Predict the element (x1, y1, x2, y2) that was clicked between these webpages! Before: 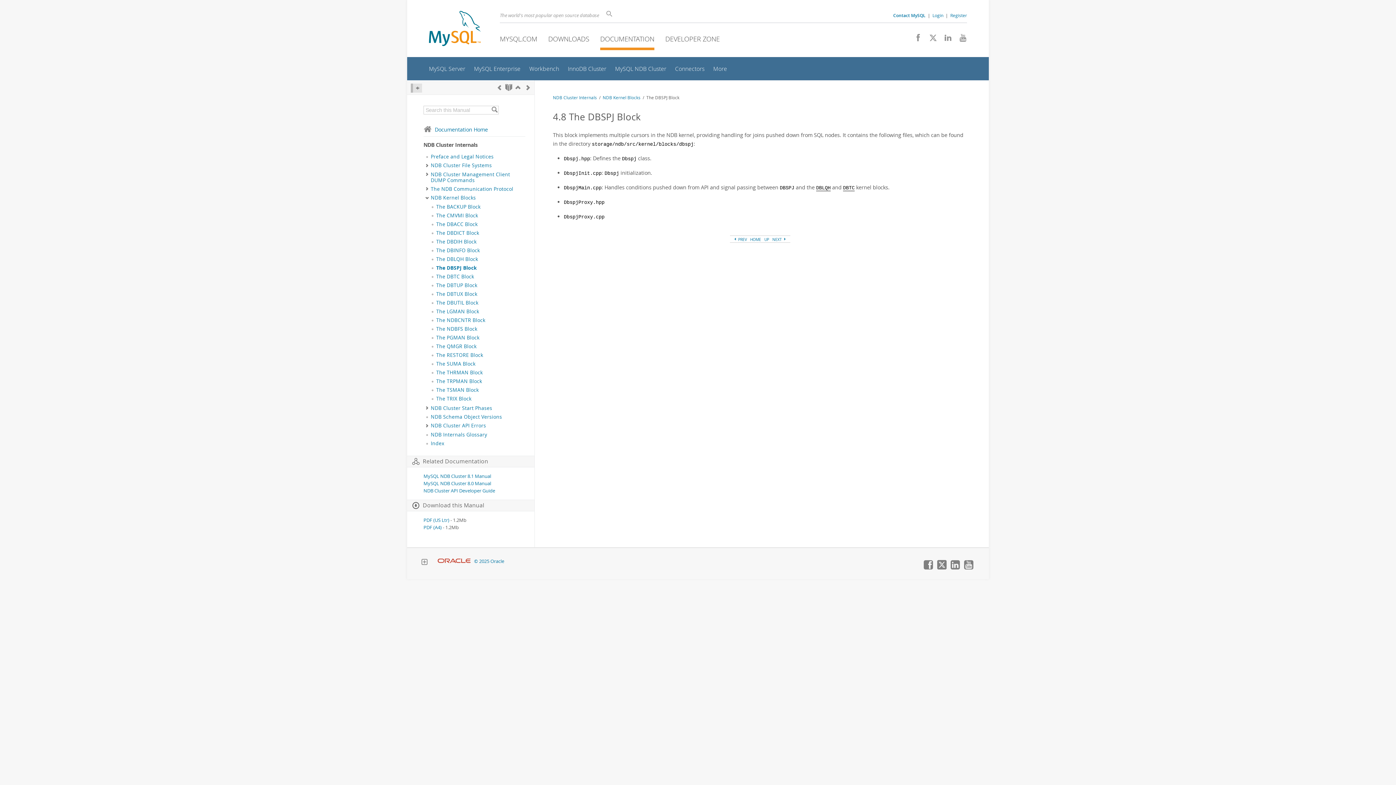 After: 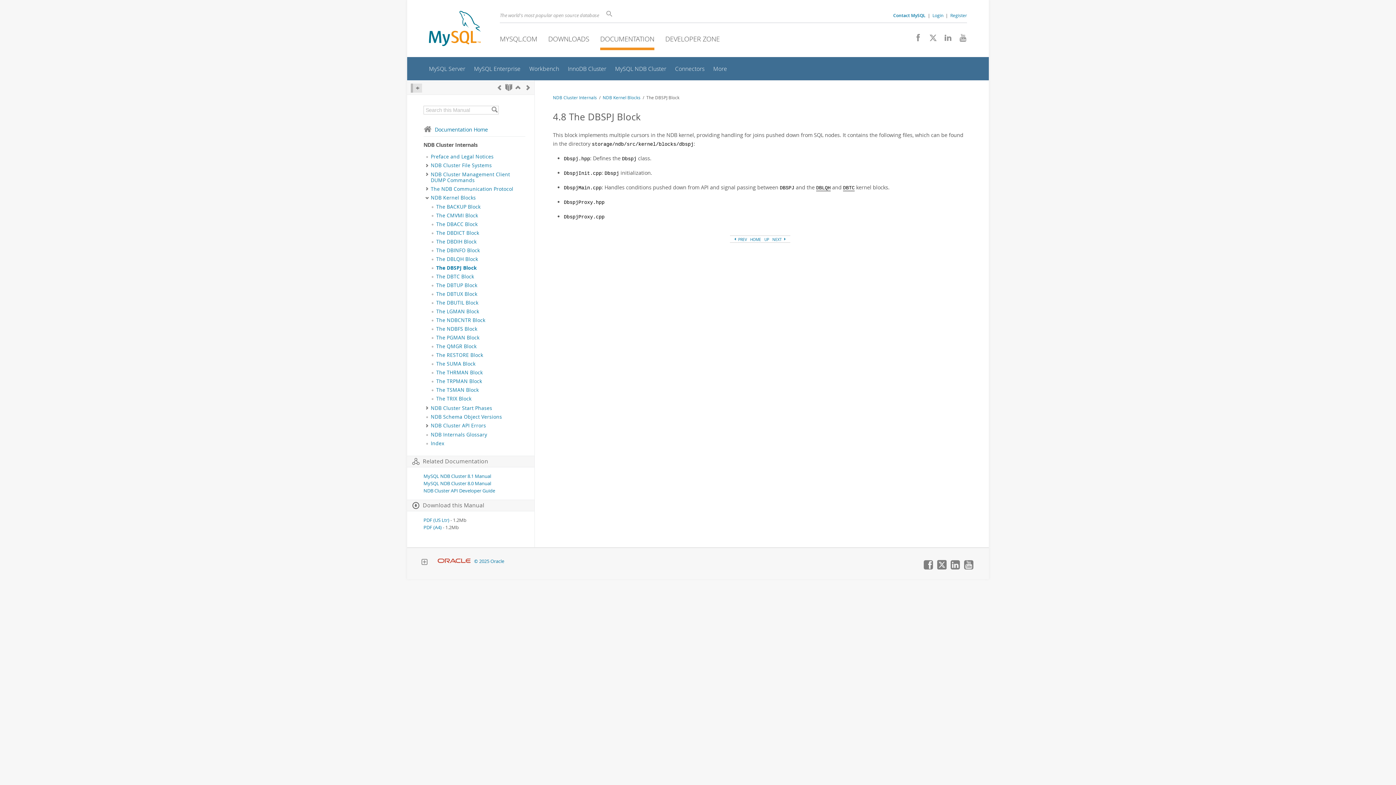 Action: bbox: (436, 264, 477, 271) label: The DBSPJ Block